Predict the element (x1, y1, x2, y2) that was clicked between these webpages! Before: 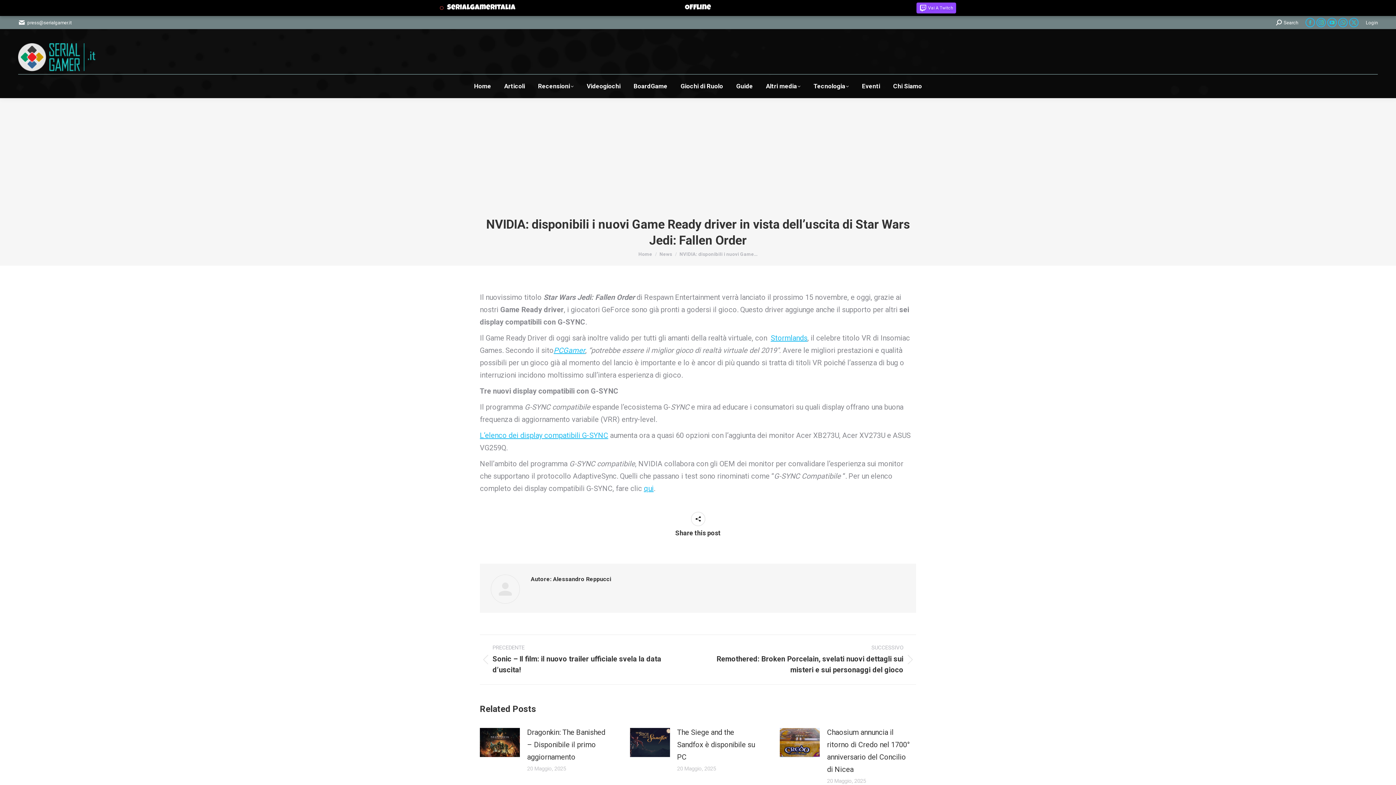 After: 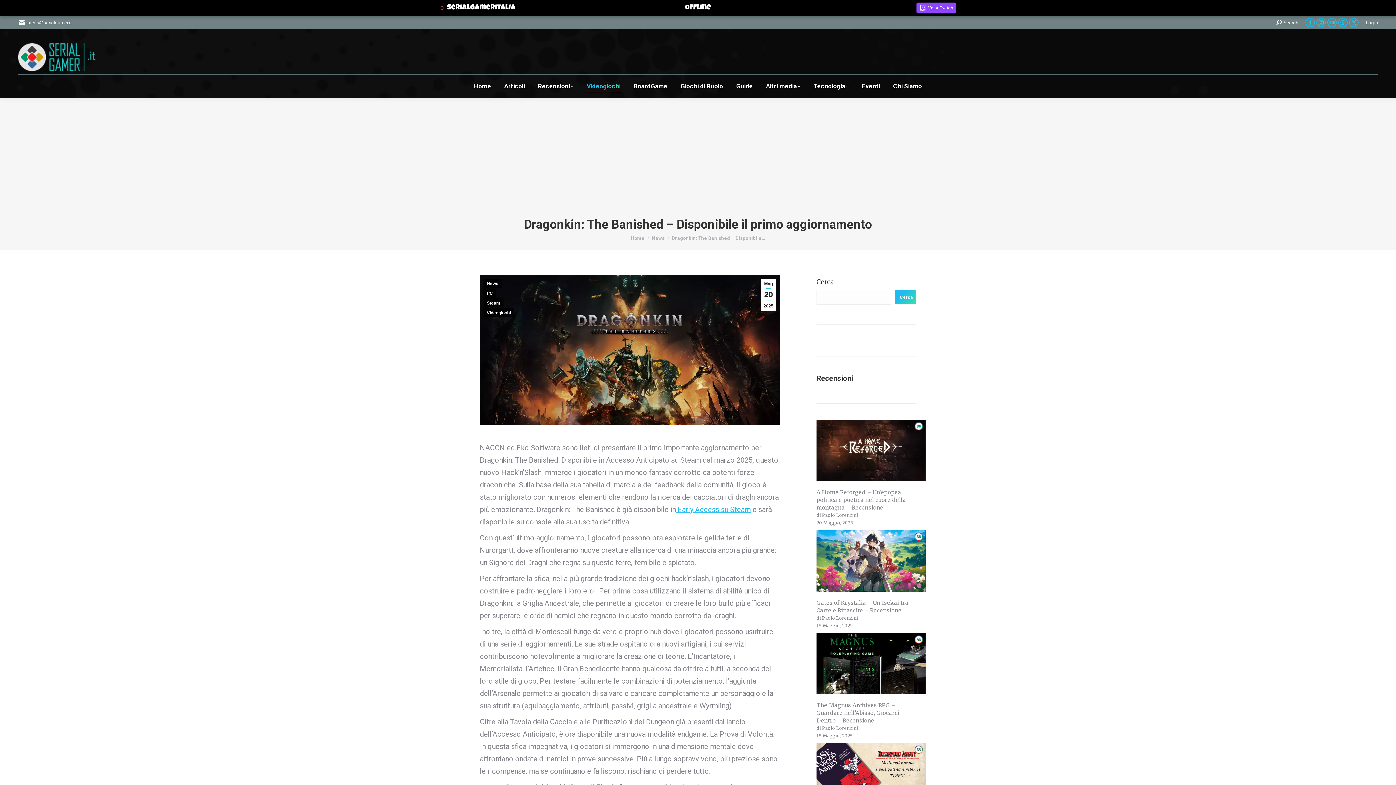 Action: label: Dragonkin: The Banished – Disponibile il primo aggiornamento bbox: (527, 726, 611, 763)